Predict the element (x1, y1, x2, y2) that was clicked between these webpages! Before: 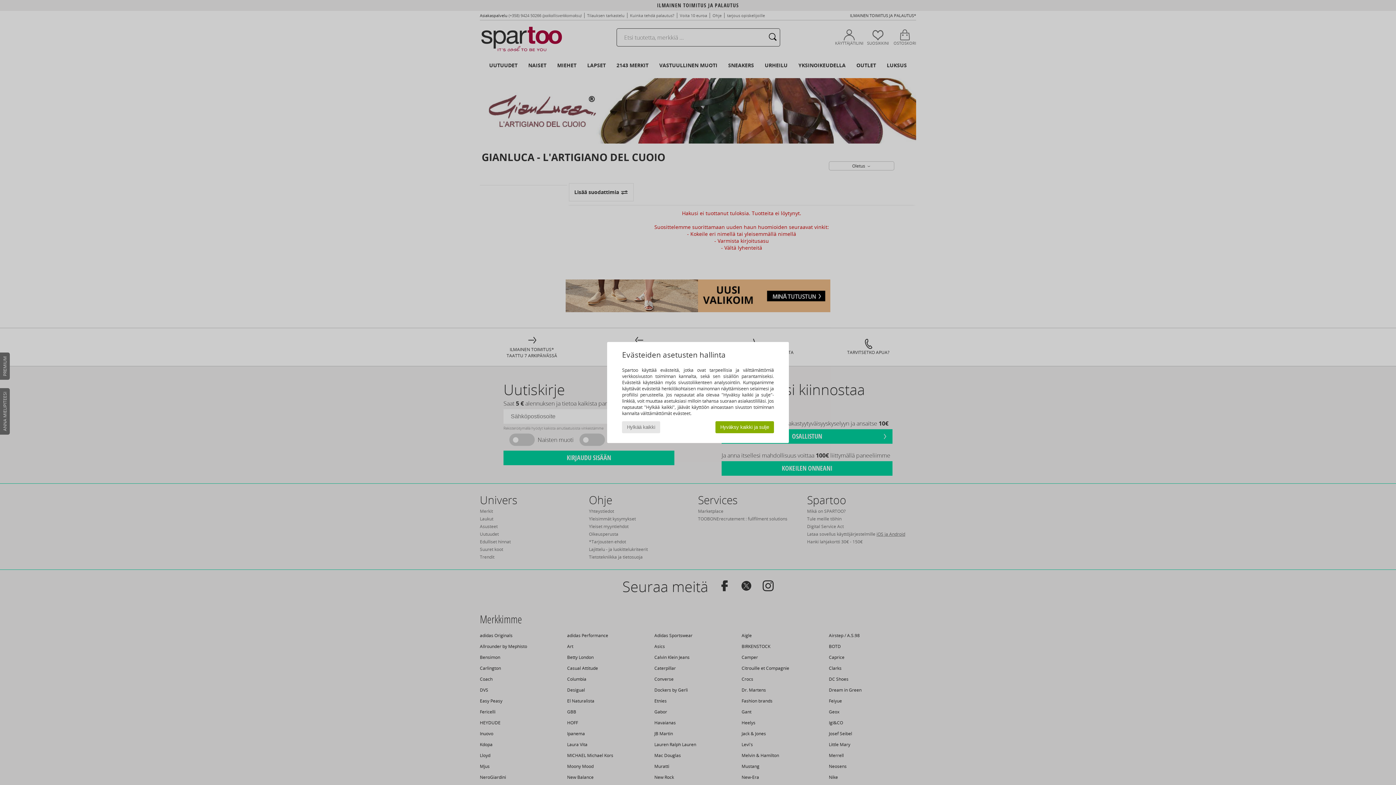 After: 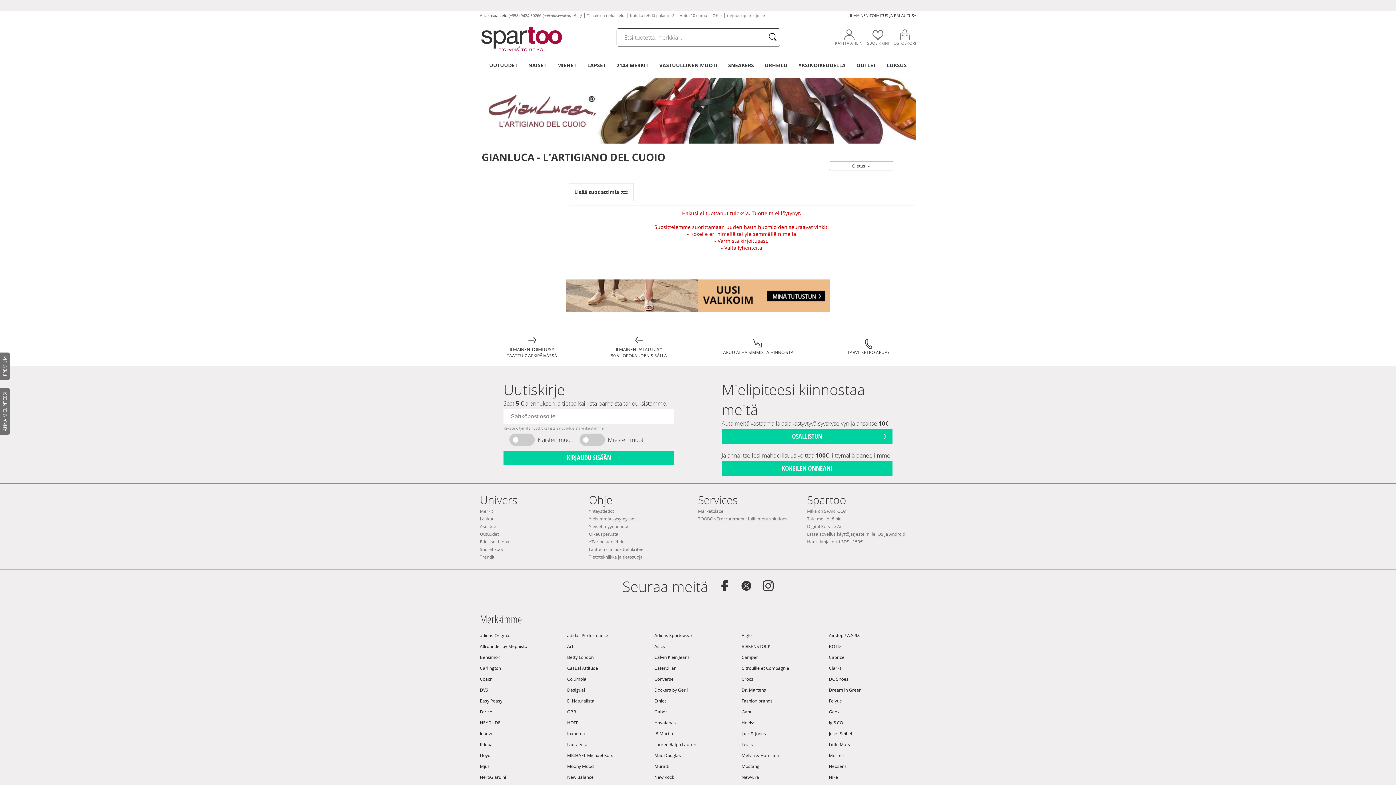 Action: bbox: (715, 421, 774, 433) label: Hyväksy kaikki ja sulje